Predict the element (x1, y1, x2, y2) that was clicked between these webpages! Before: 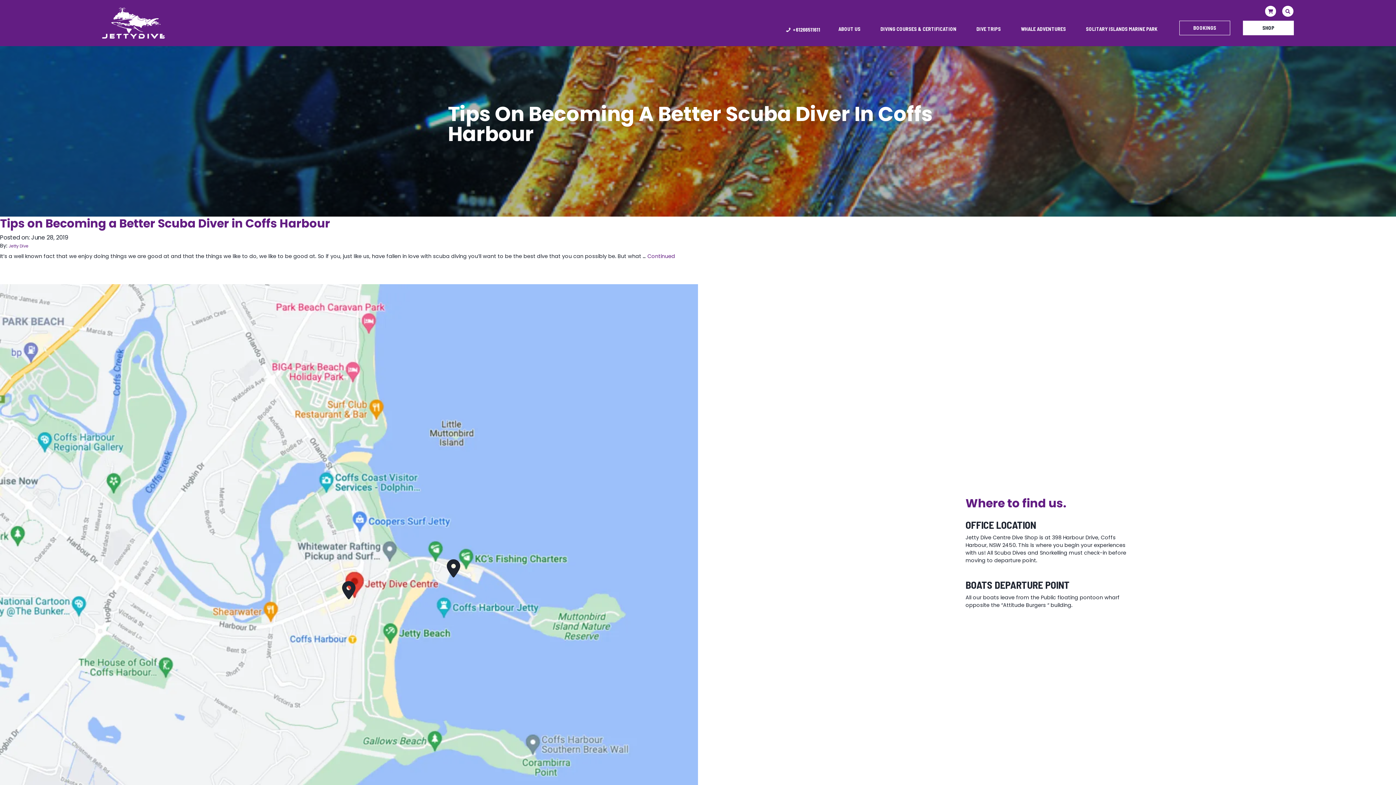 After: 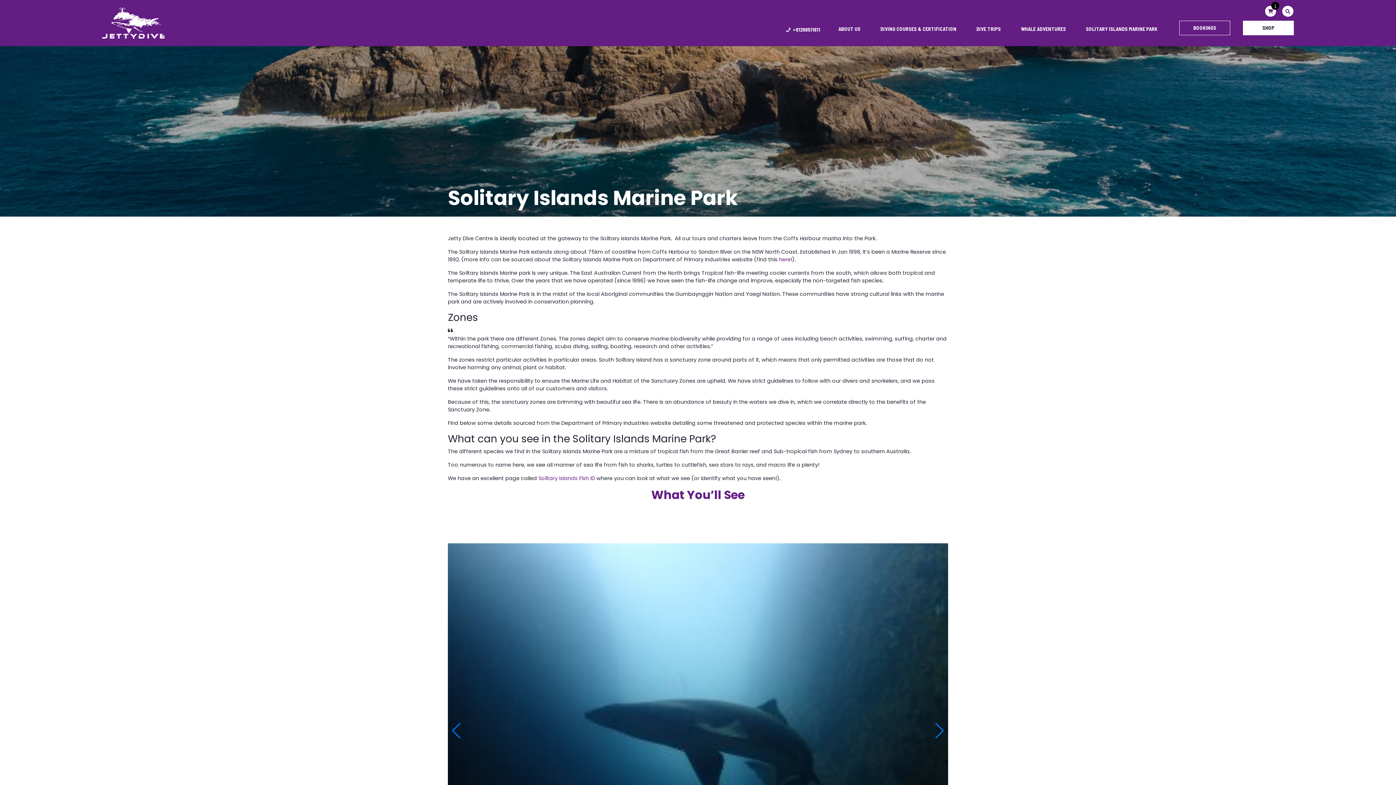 Action: bbox: (1080, 20, 1163, 35) label: SOLITARY ISLANDS MARINE PARK